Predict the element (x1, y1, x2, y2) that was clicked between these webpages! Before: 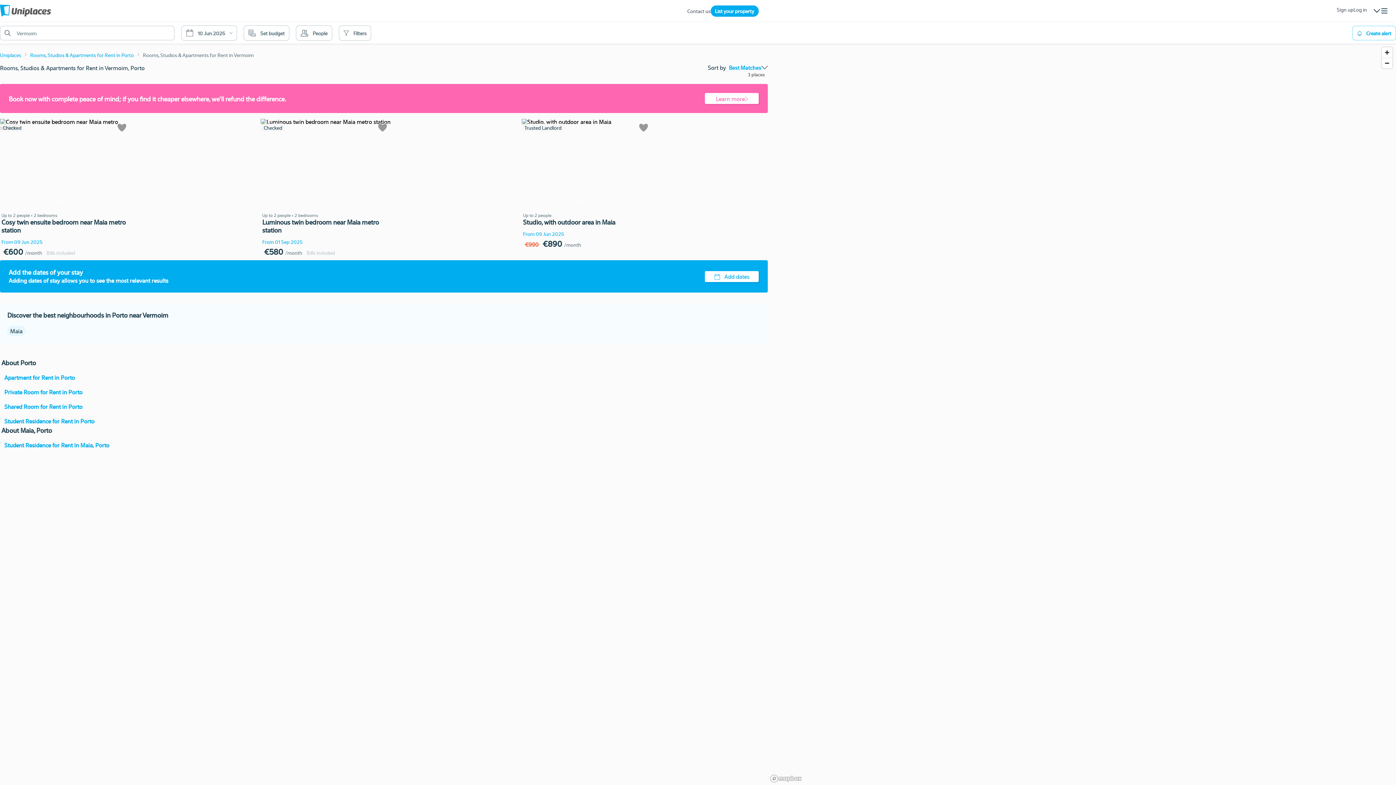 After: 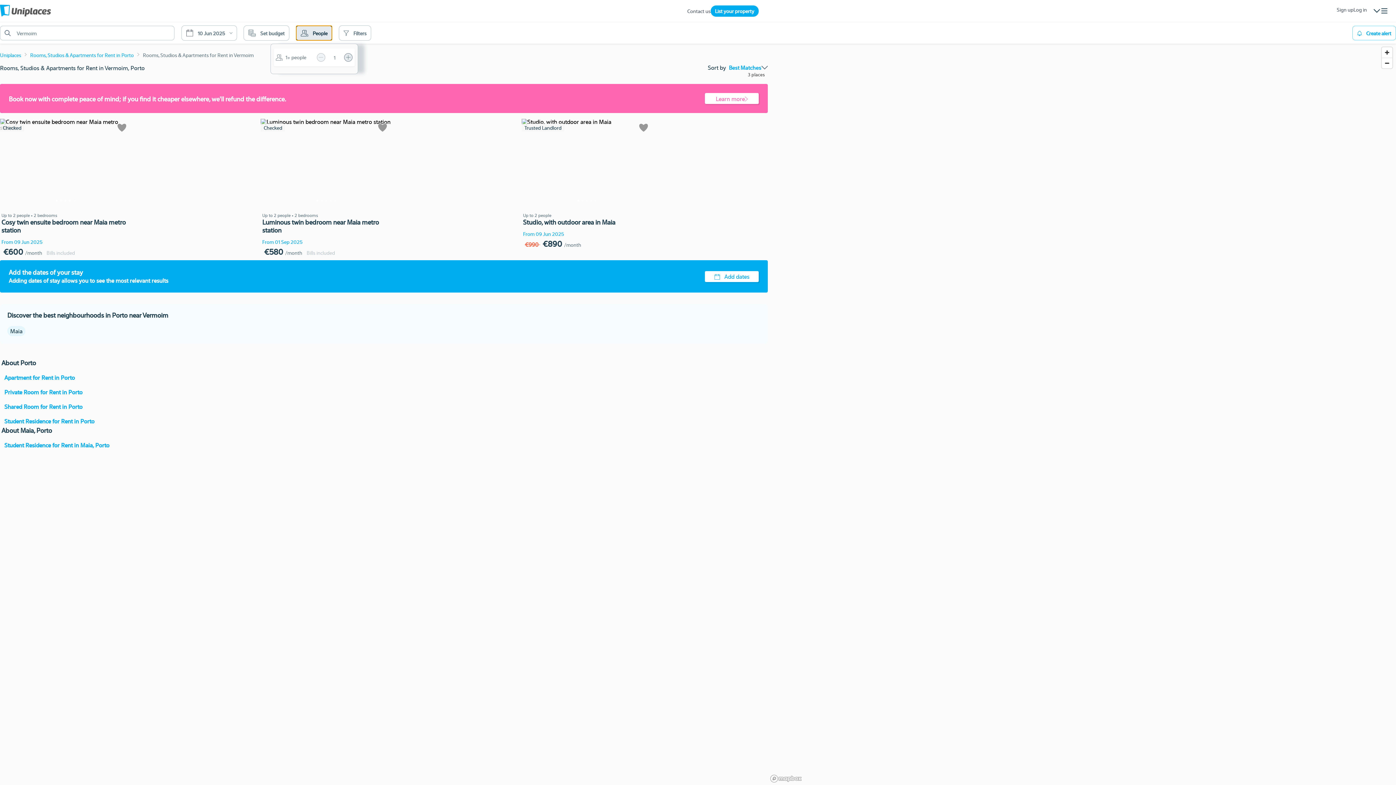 Action: label: People bbox: (296, 25, 332, 40)